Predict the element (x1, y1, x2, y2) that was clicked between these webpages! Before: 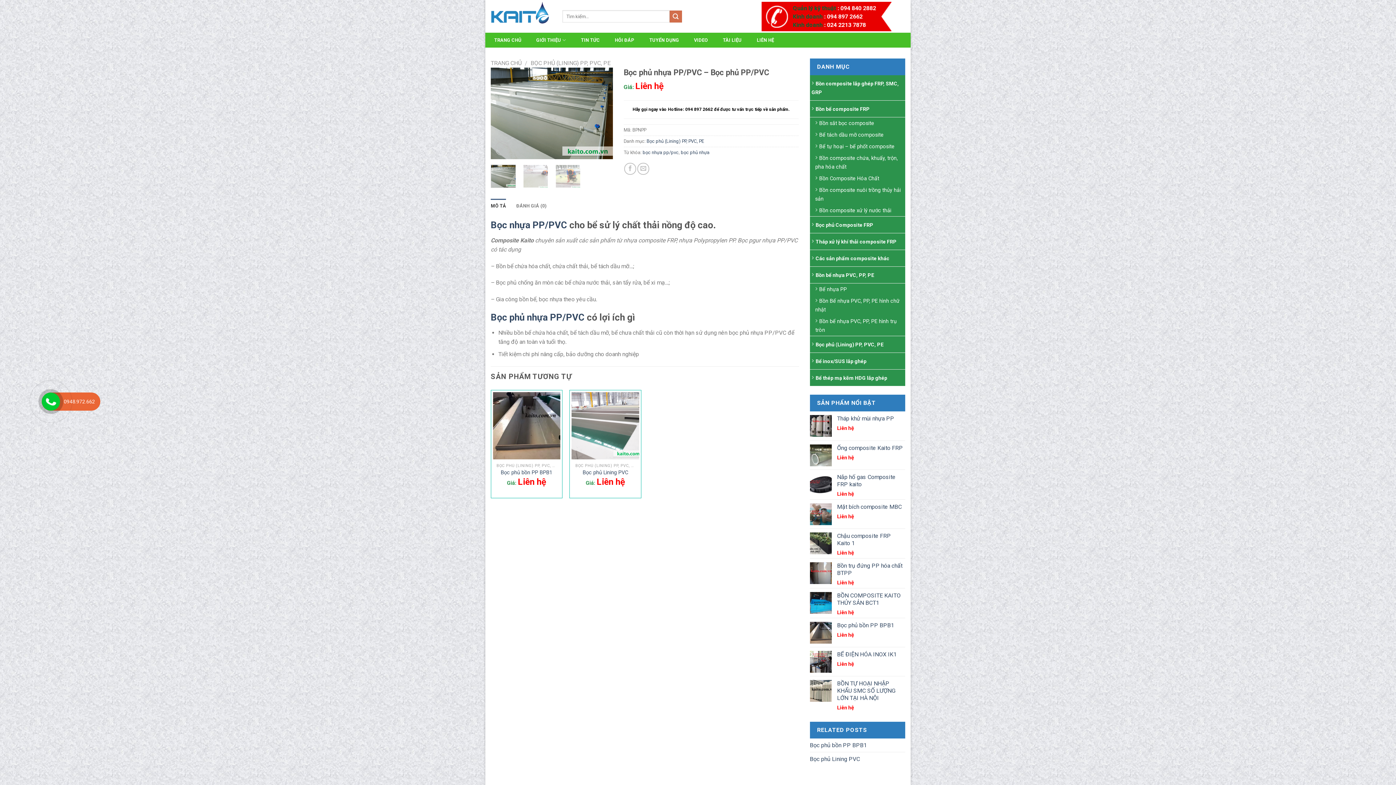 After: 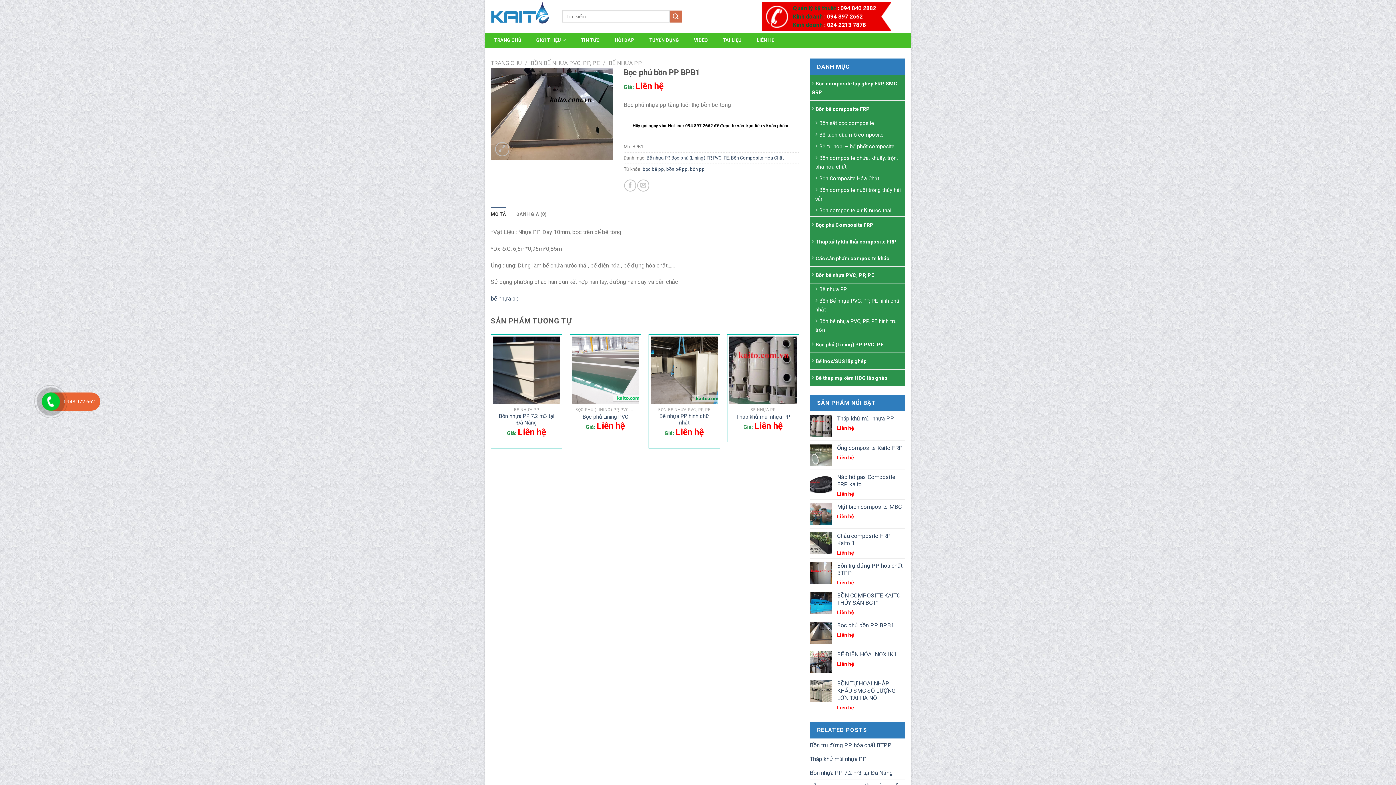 Action: label: Bọc phủ bồn PP BPB1 bbox: (500, 469, 552, 476)